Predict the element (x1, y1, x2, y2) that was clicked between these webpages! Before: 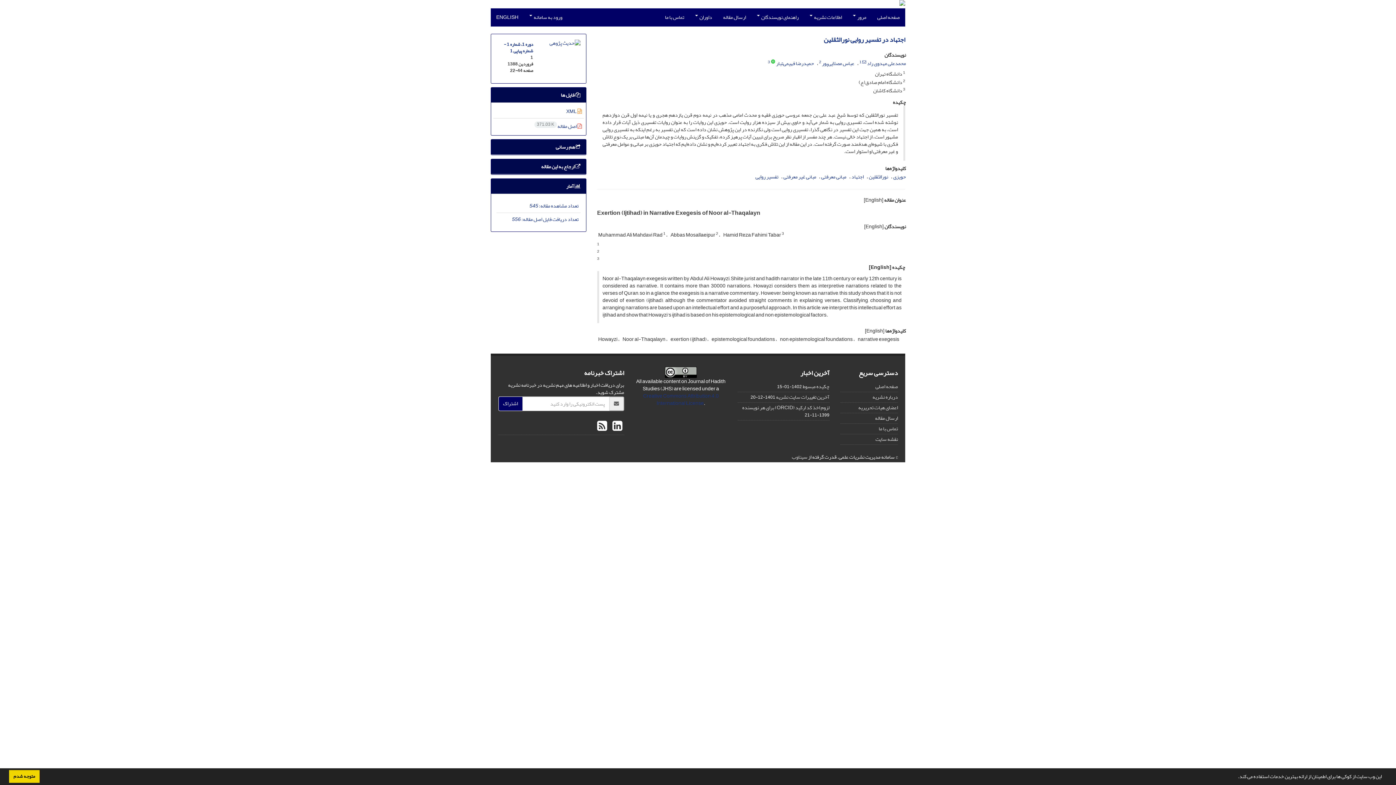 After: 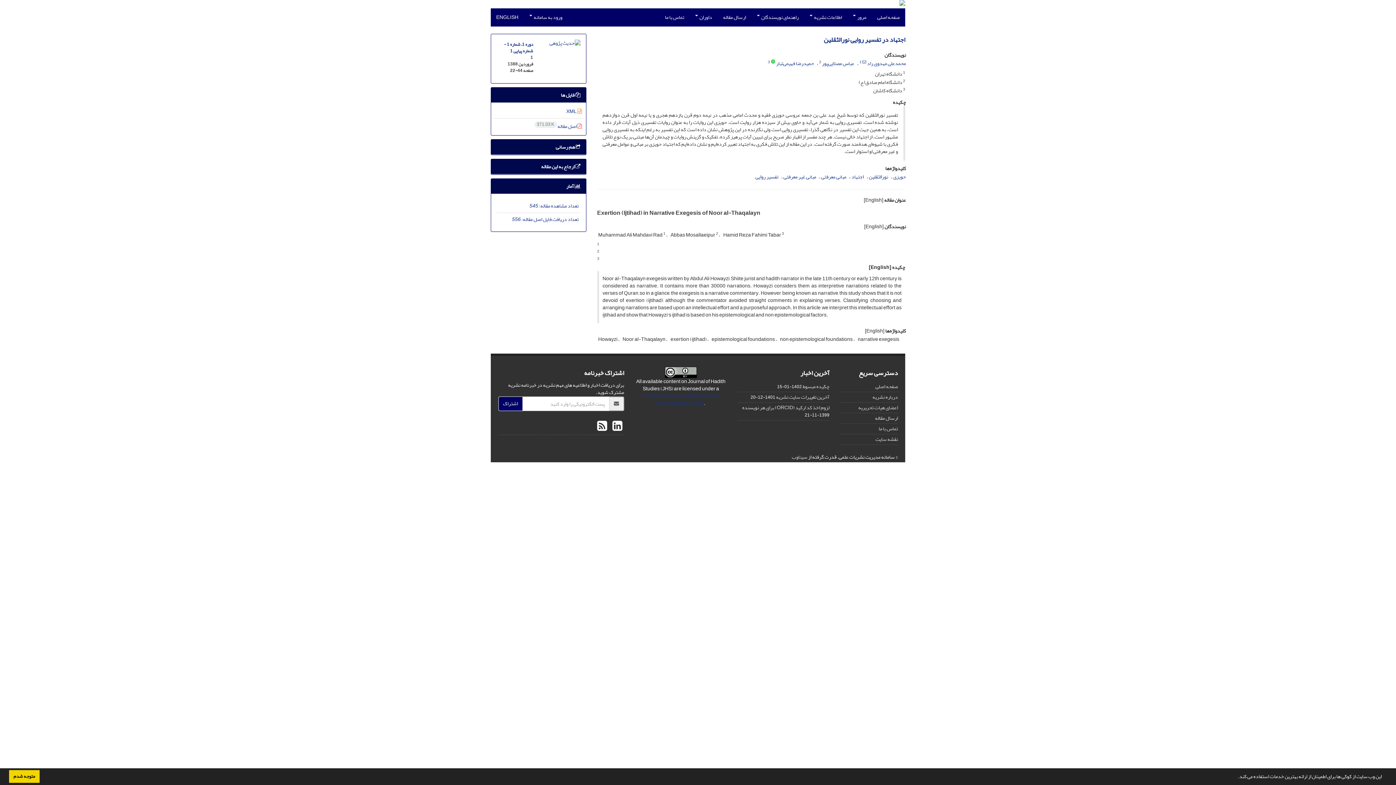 Action: bbox: (792, 452, 807, 462) label: سیناوب